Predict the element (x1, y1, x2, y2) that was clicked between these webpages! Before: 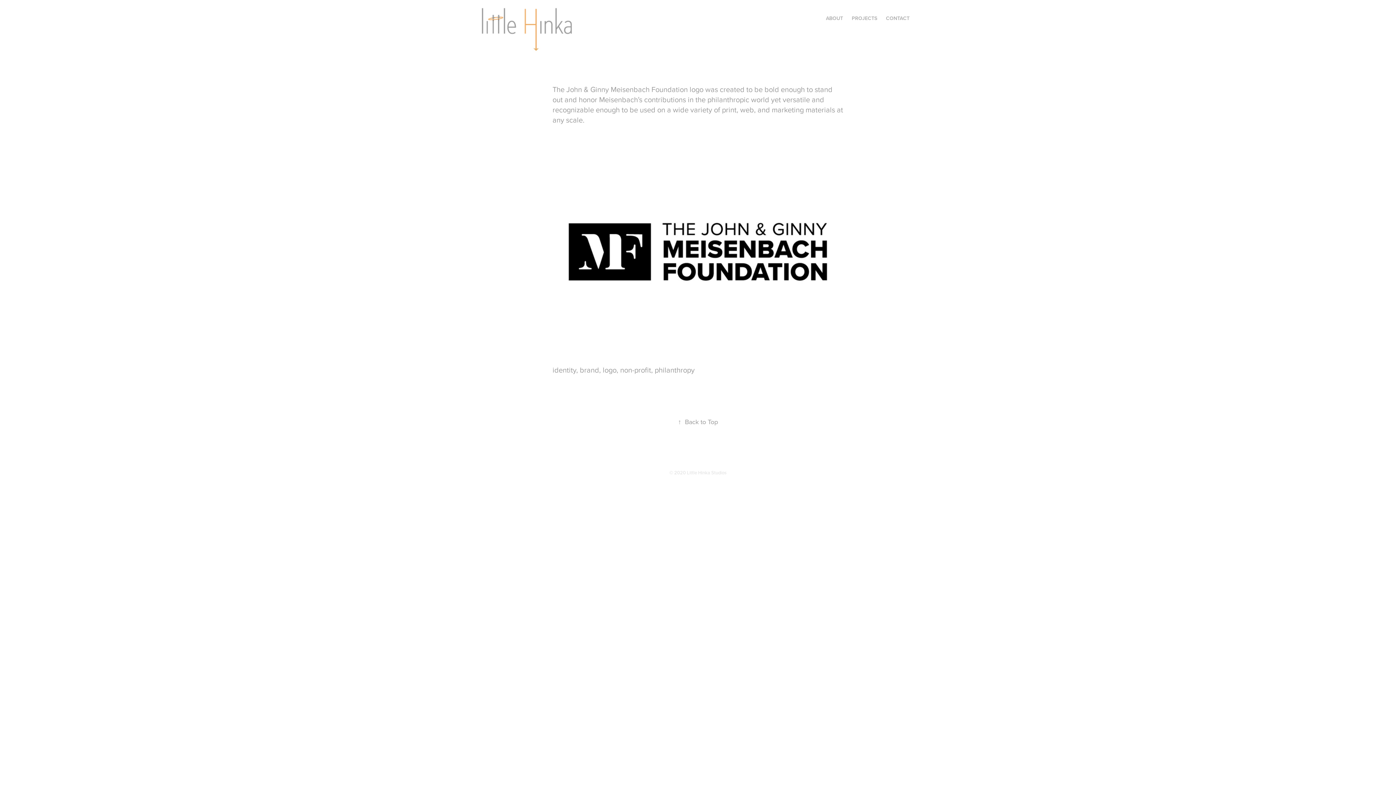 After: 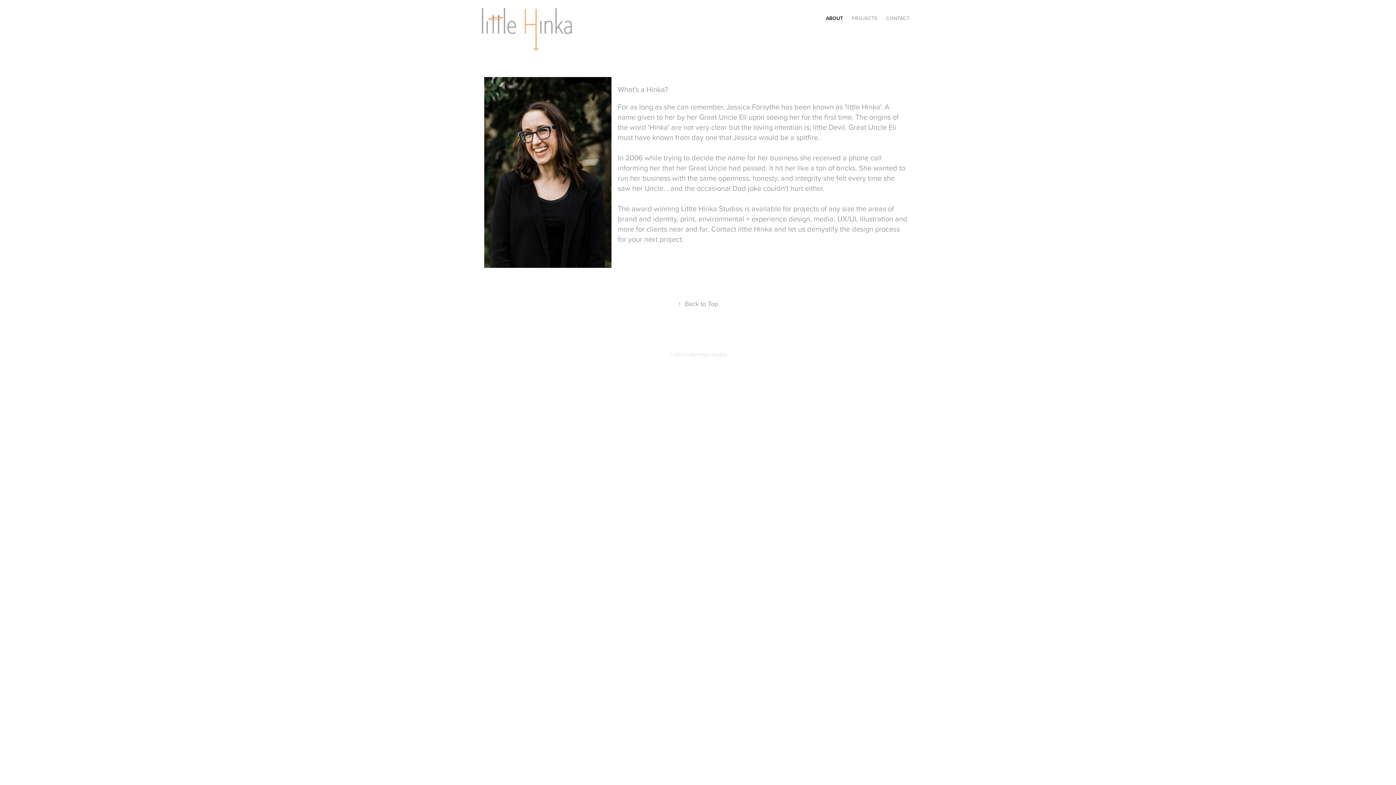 Action: label: ABOUT bbox: (826, 14, 843, 21)